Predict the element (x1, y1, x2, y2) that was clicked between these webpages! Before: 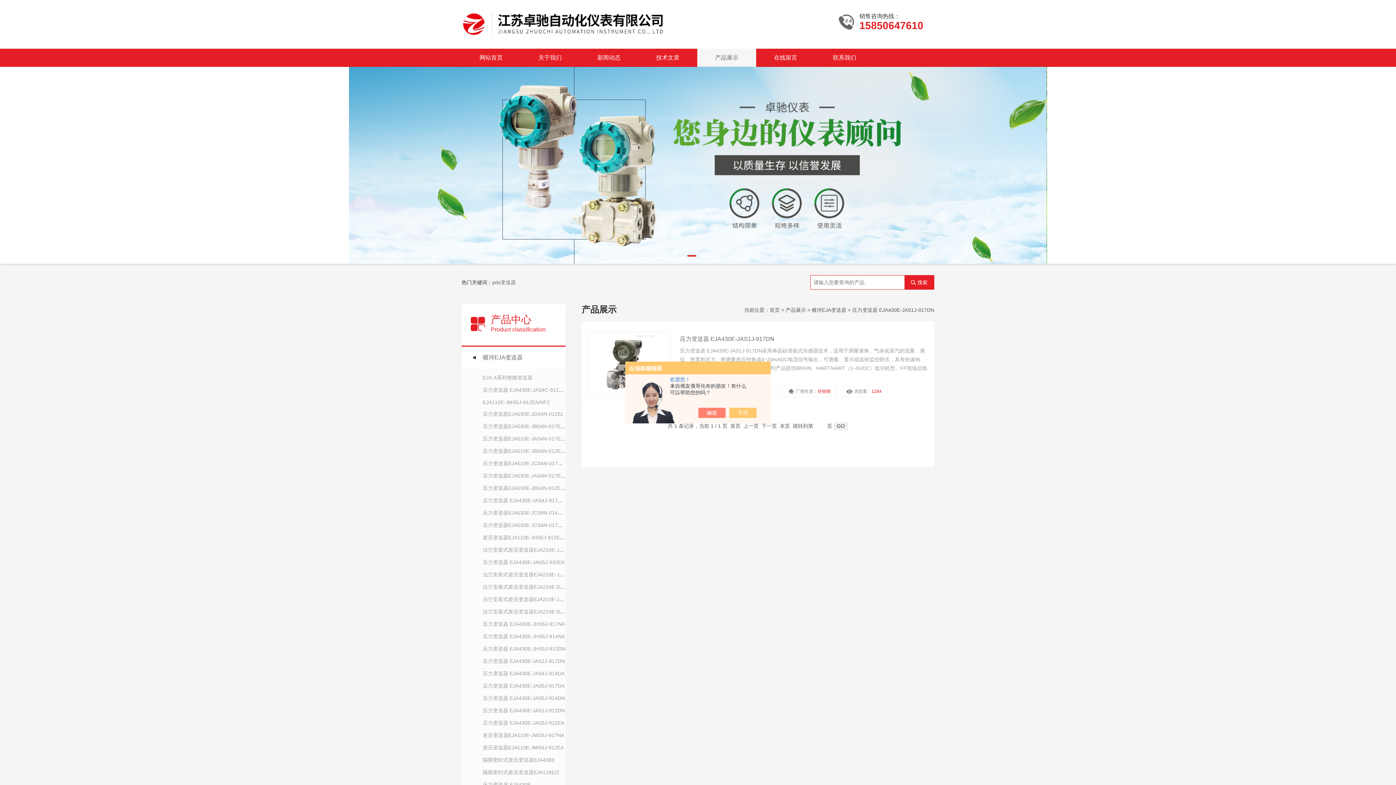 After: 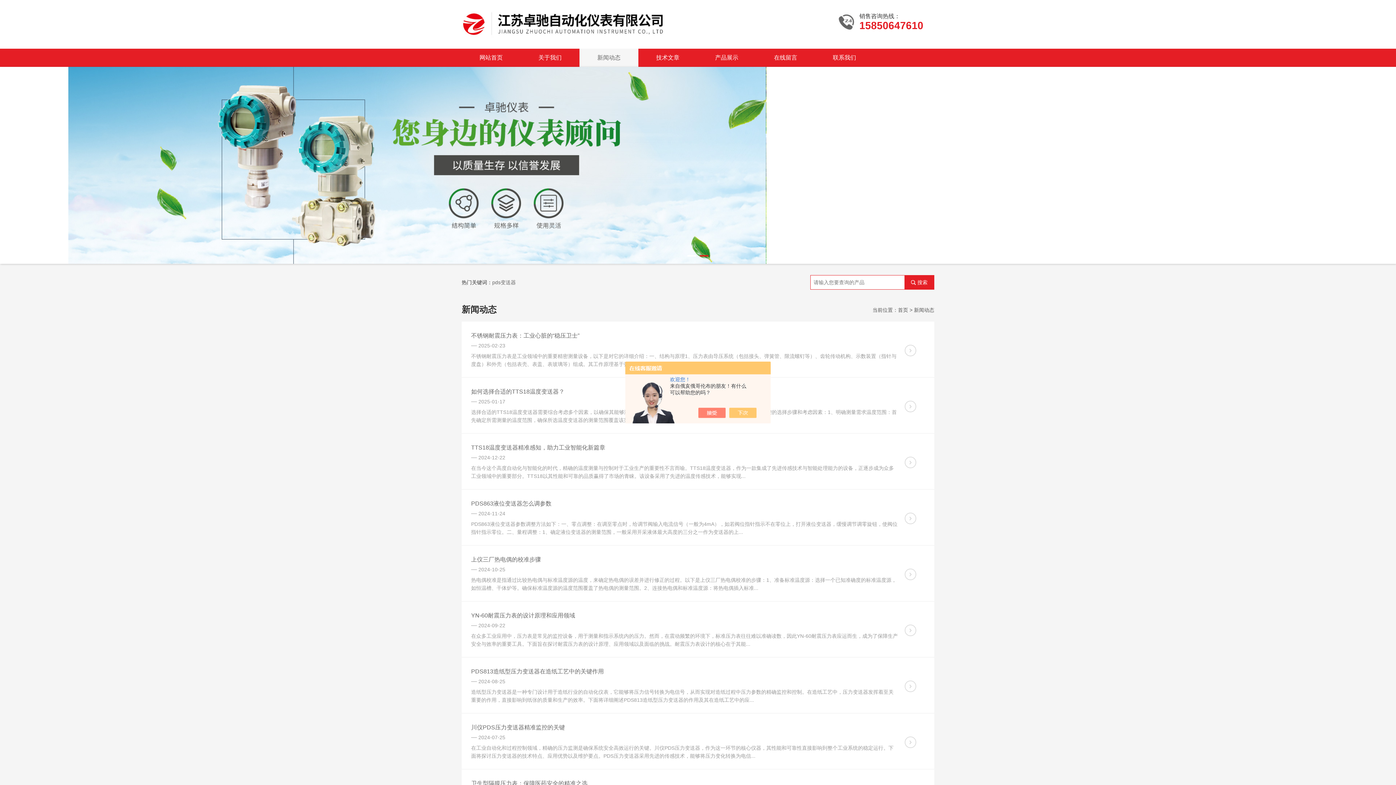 Action: bbox: (579, 48, 638, 66) label: 新闻动态